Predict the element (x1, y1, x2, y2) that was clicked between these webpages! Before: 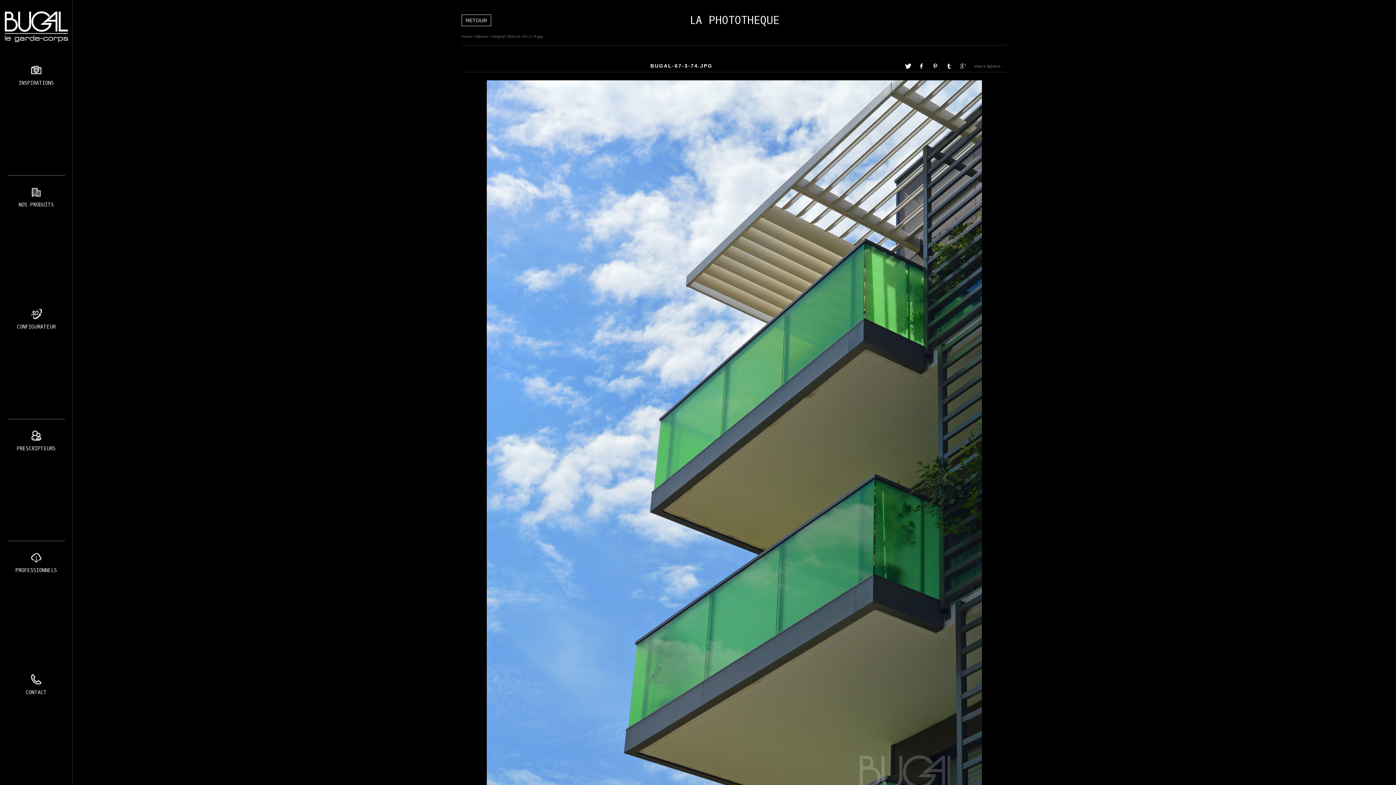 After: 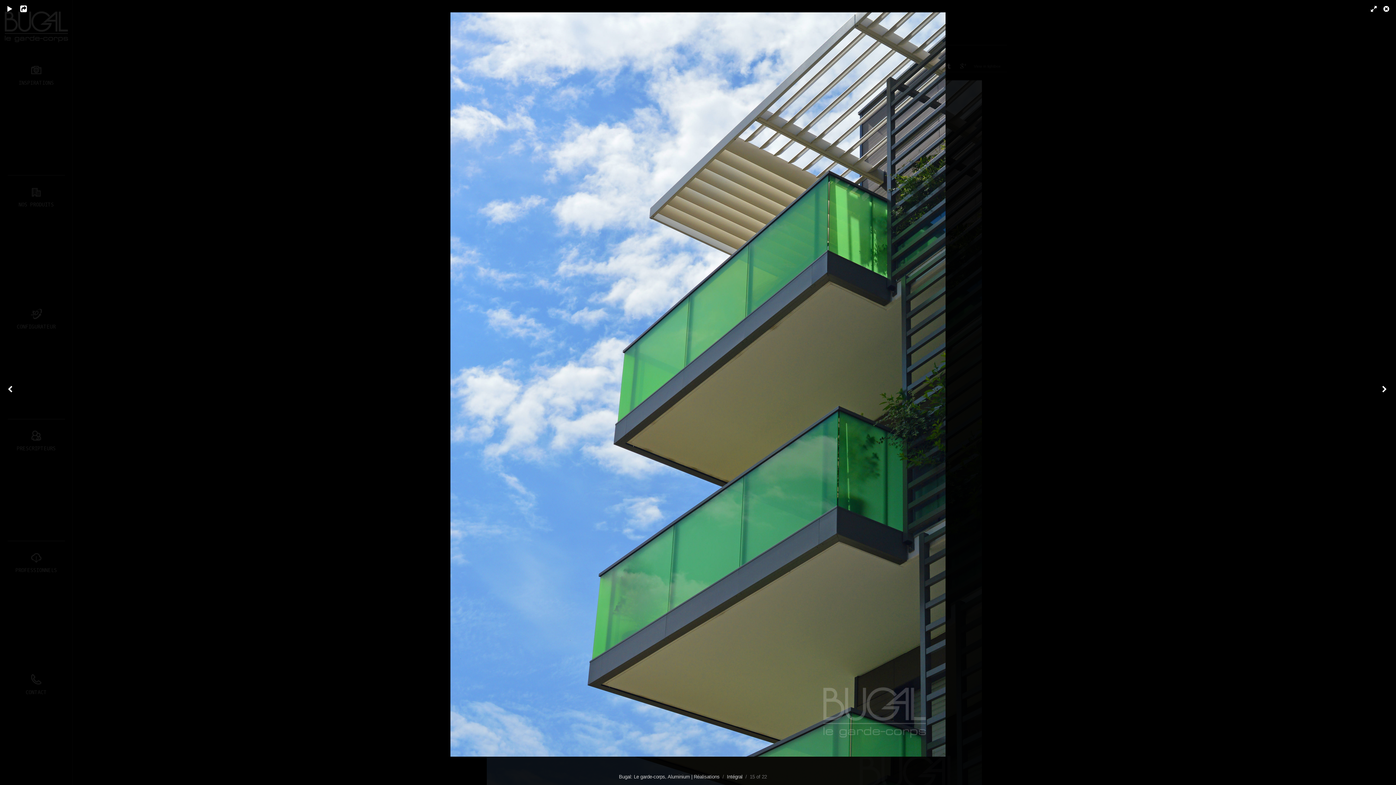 Action: label: View in lightbox bbox: (974, 63, 1001, 68)